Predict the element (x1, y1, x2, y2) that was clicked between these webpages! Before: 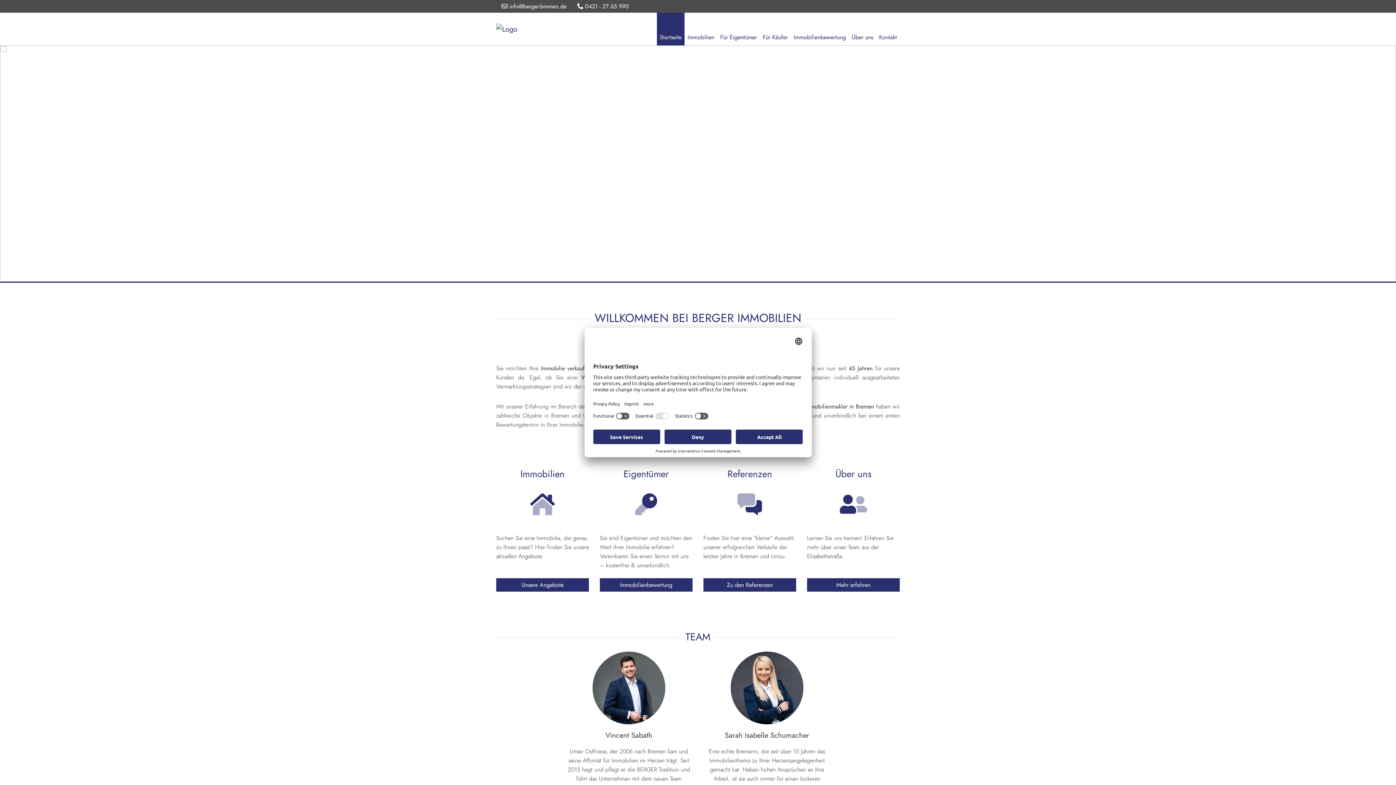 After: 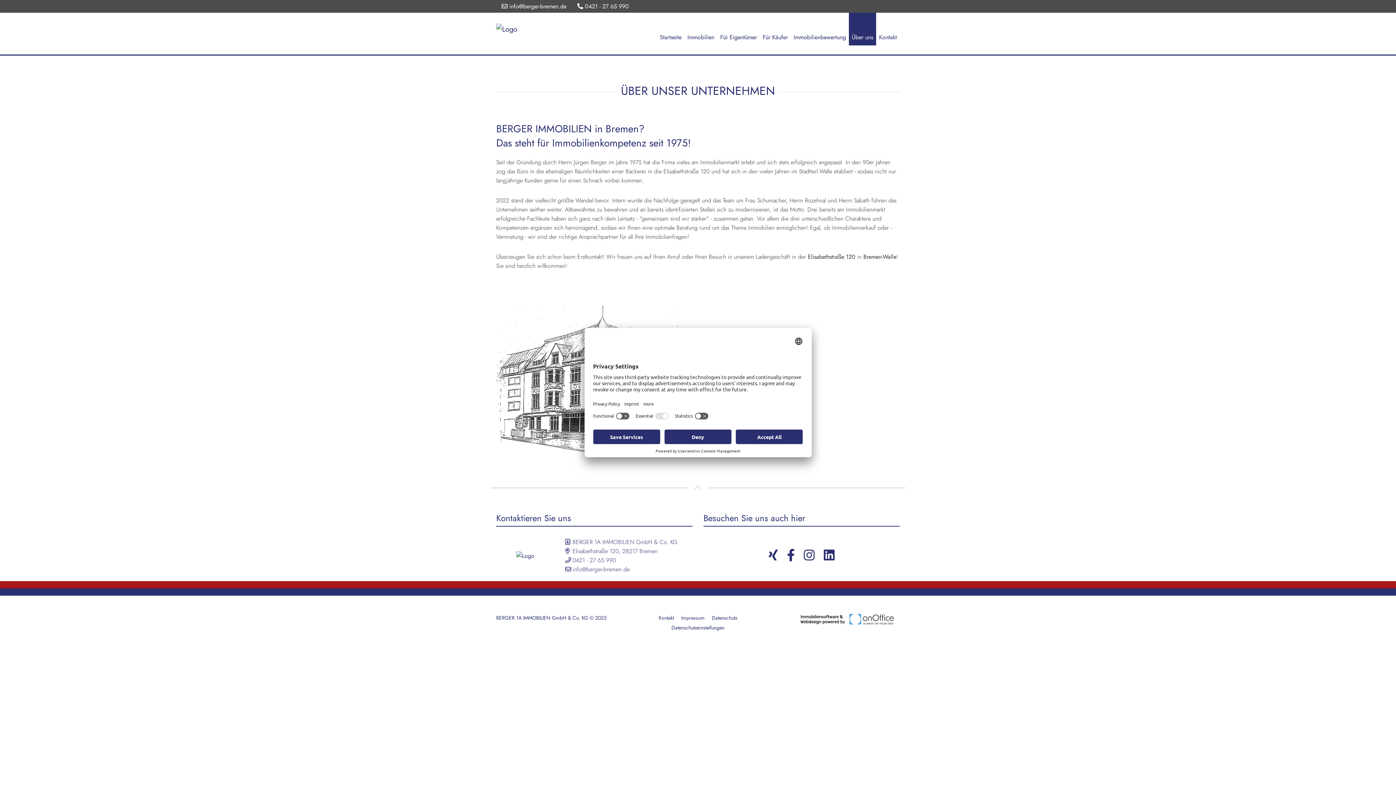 Action: label: Mehr erfahren bbox: (807, 578, 900, 592)